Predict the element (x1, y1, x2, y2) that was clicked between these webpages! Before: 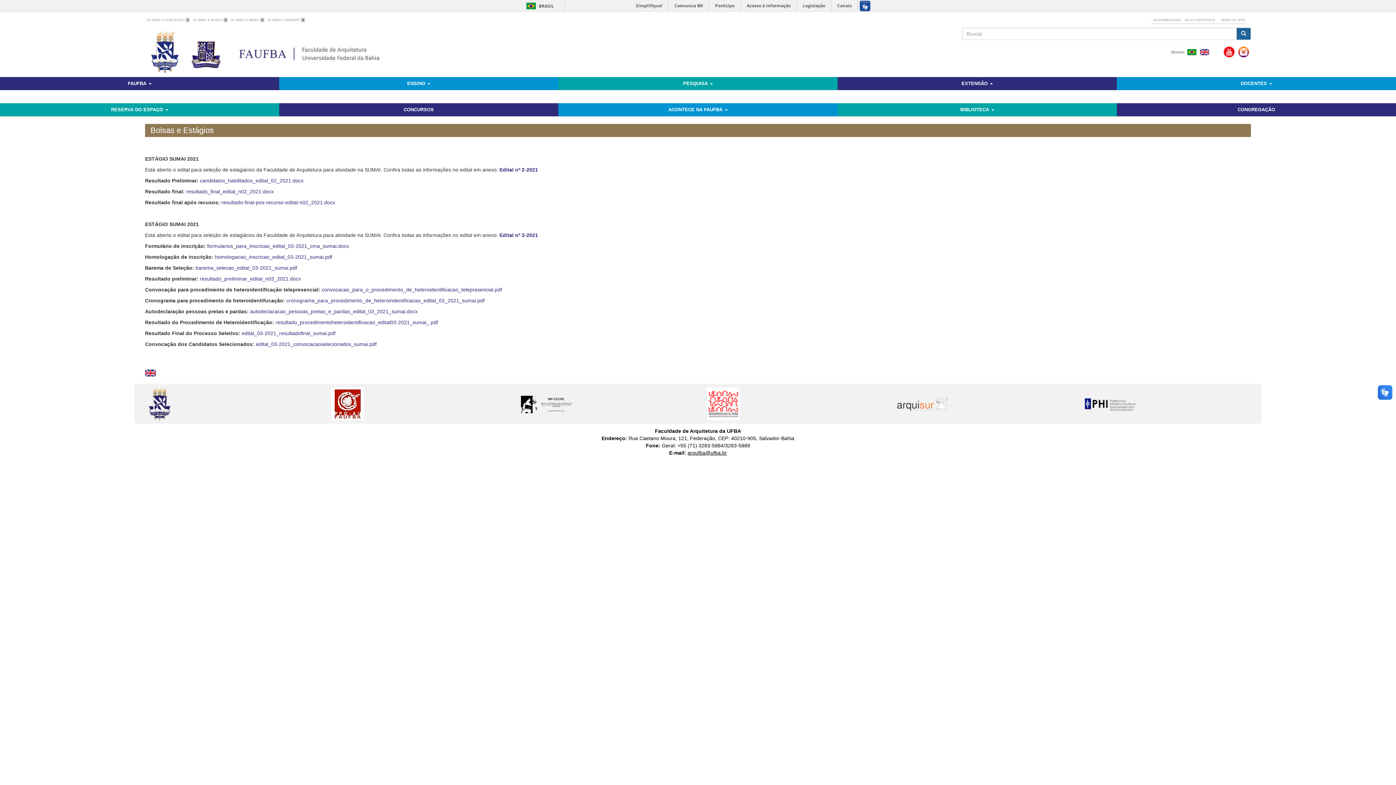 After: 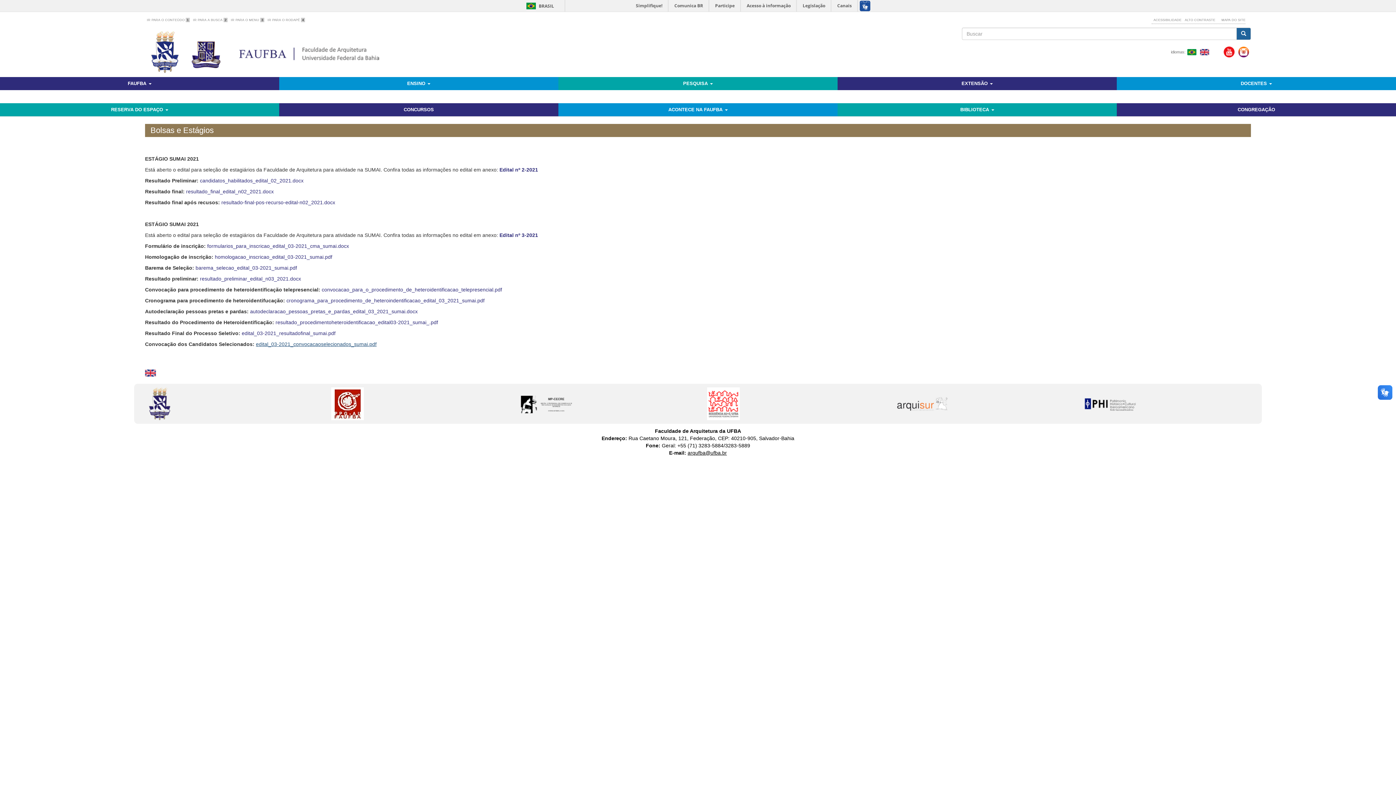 Action: label: edital_03-2021_convocacaoselecionados_sumai.pdf bbox: (256, 341, 376, 347)